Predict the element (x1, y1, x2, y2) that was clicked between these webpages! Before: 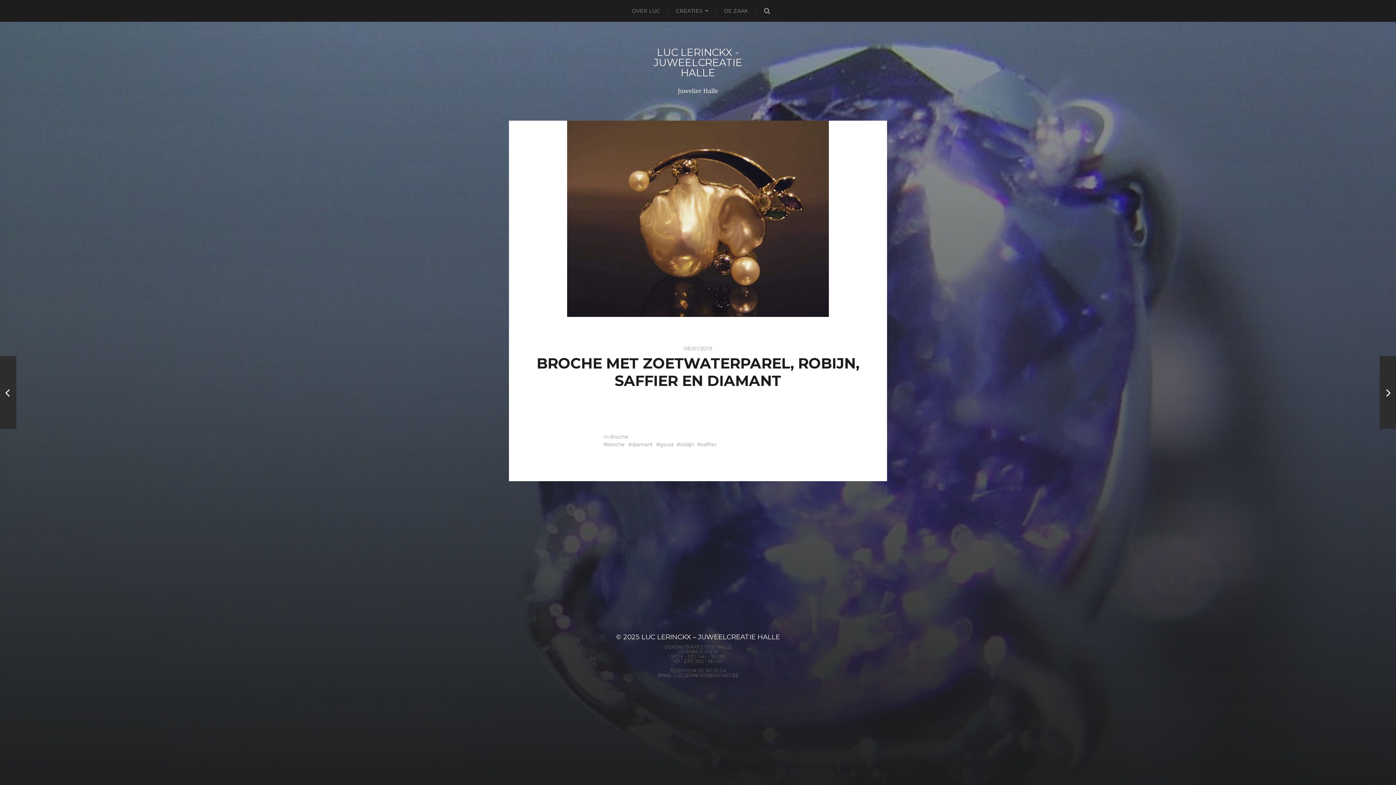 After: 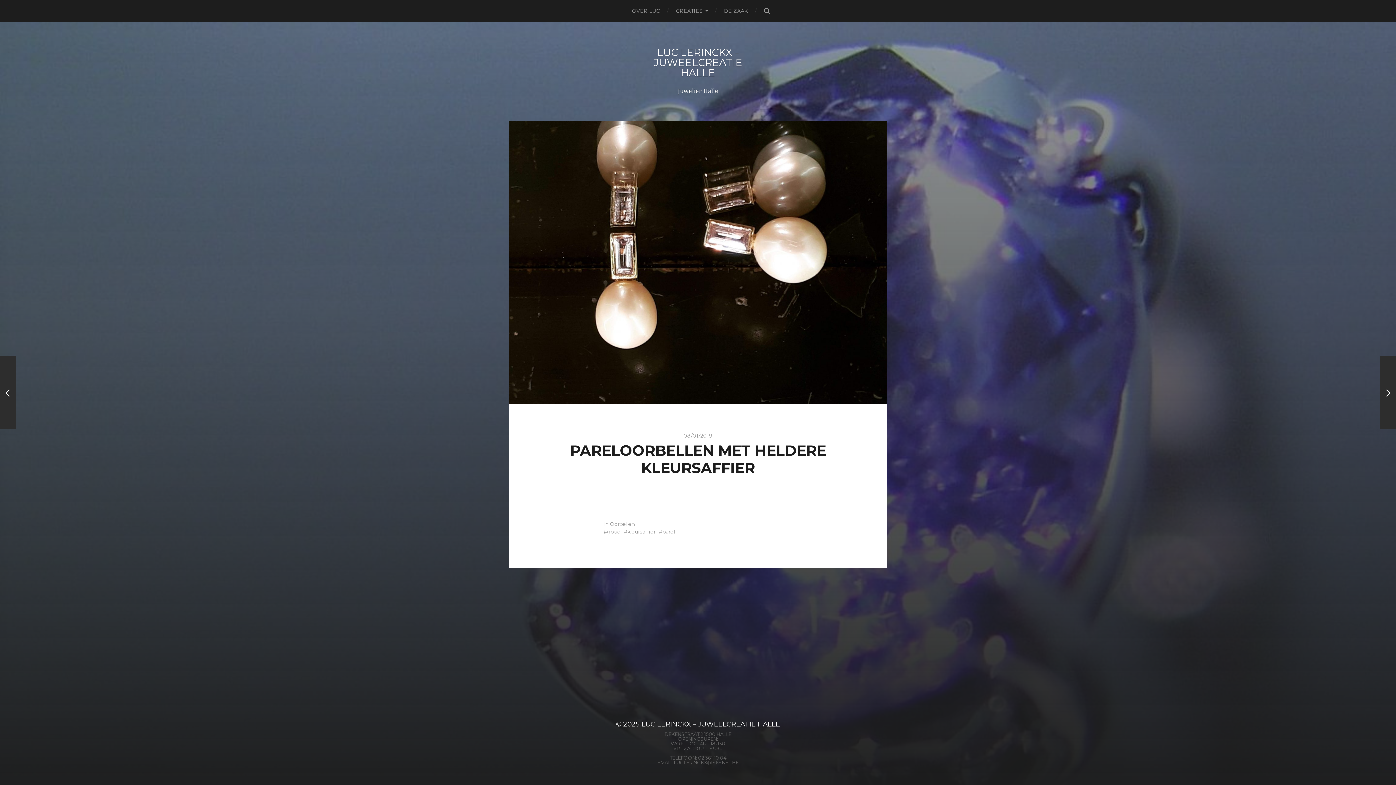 Action: bbox: (0, 356, 16, 429) label: Previous Post